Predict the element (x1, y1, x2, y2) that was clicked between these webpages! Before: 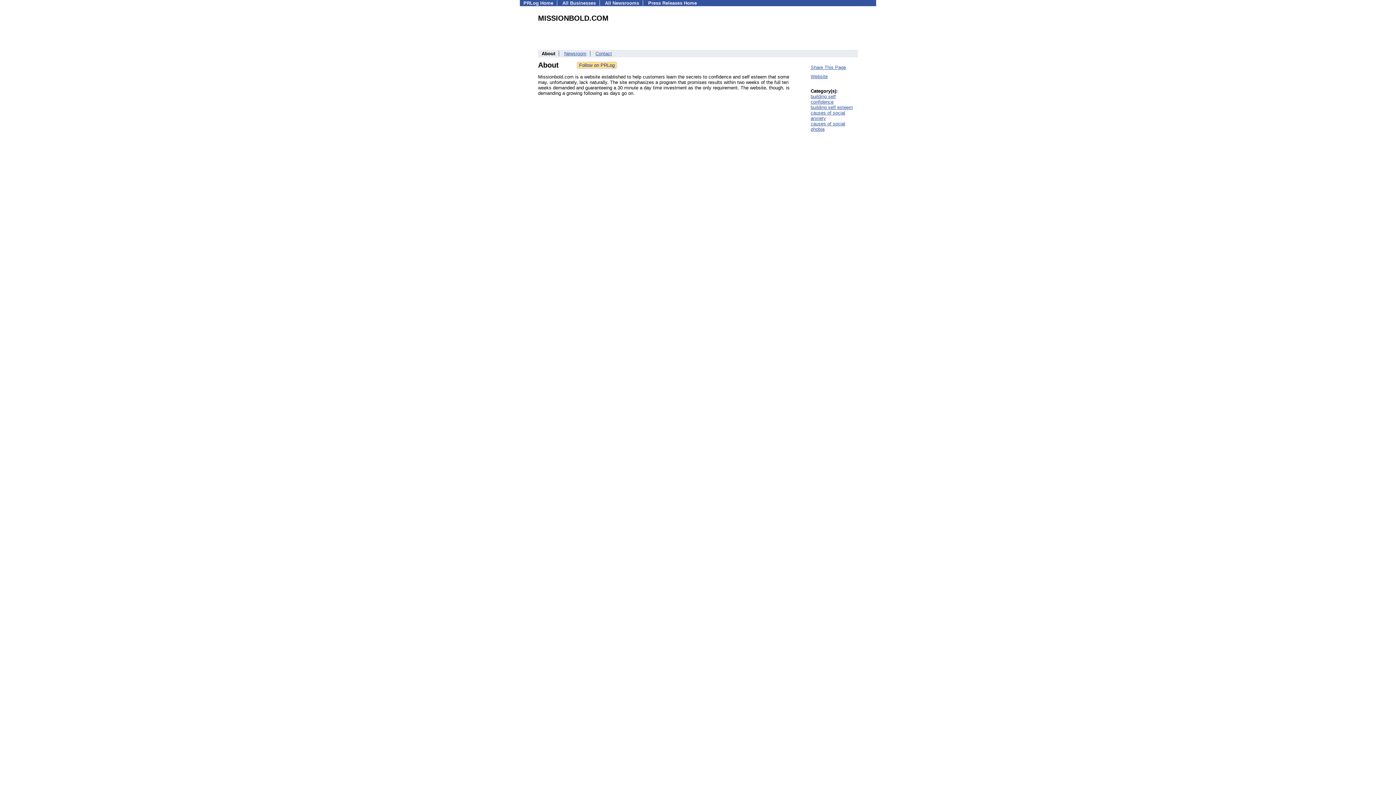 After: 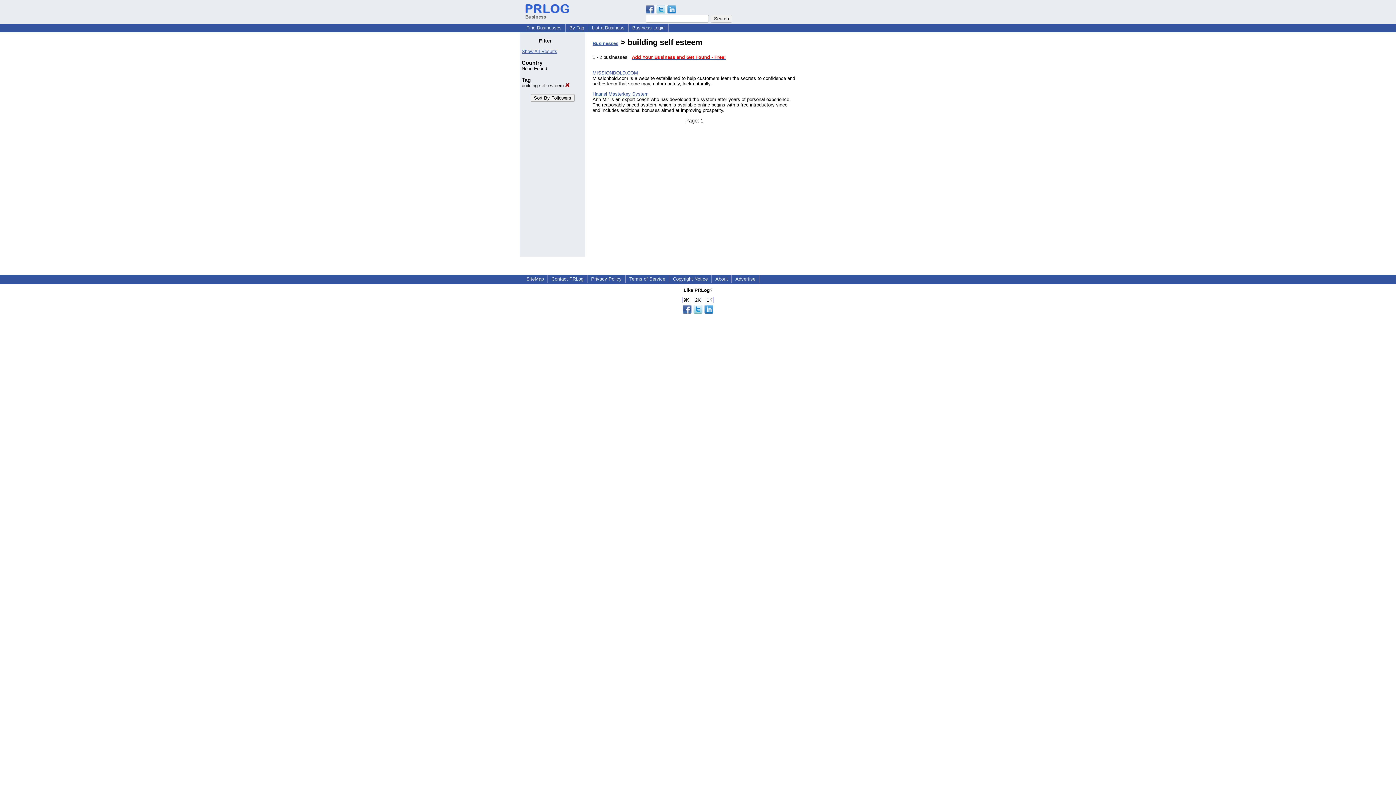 Action: label: building self esteem bbox: (810, 104, 853, 110)